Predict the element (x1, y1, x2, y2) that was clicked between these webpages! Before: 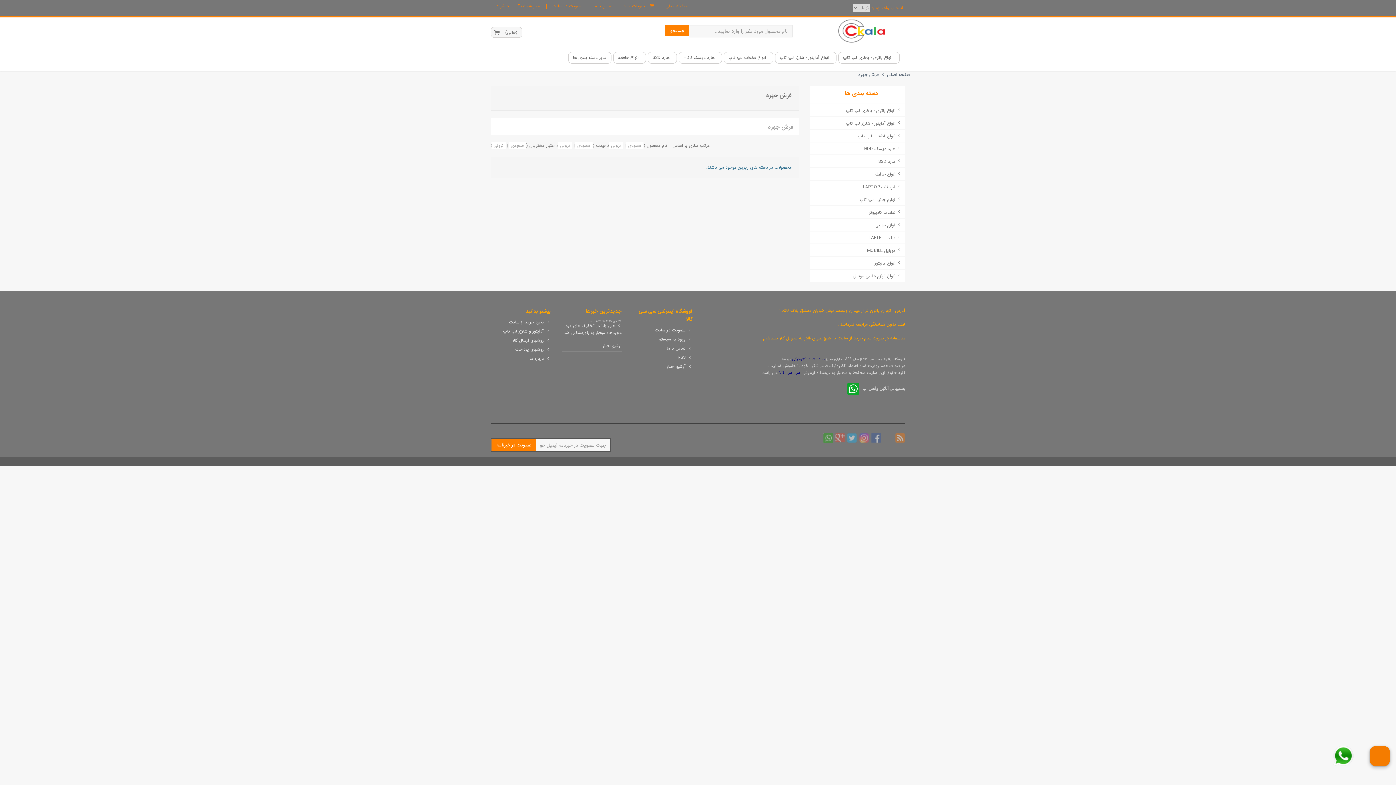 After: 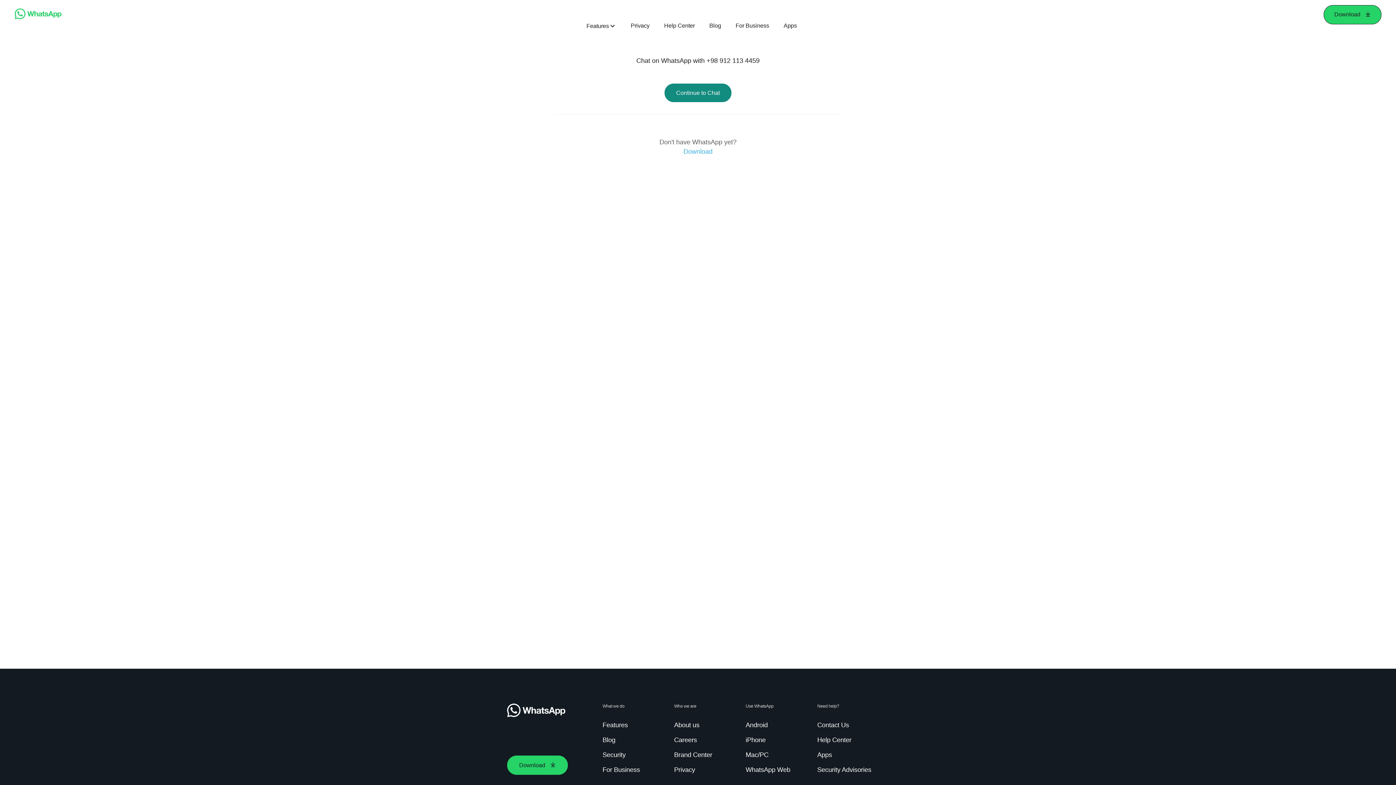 Action: bbox: (1332, 752, 1354, 759)